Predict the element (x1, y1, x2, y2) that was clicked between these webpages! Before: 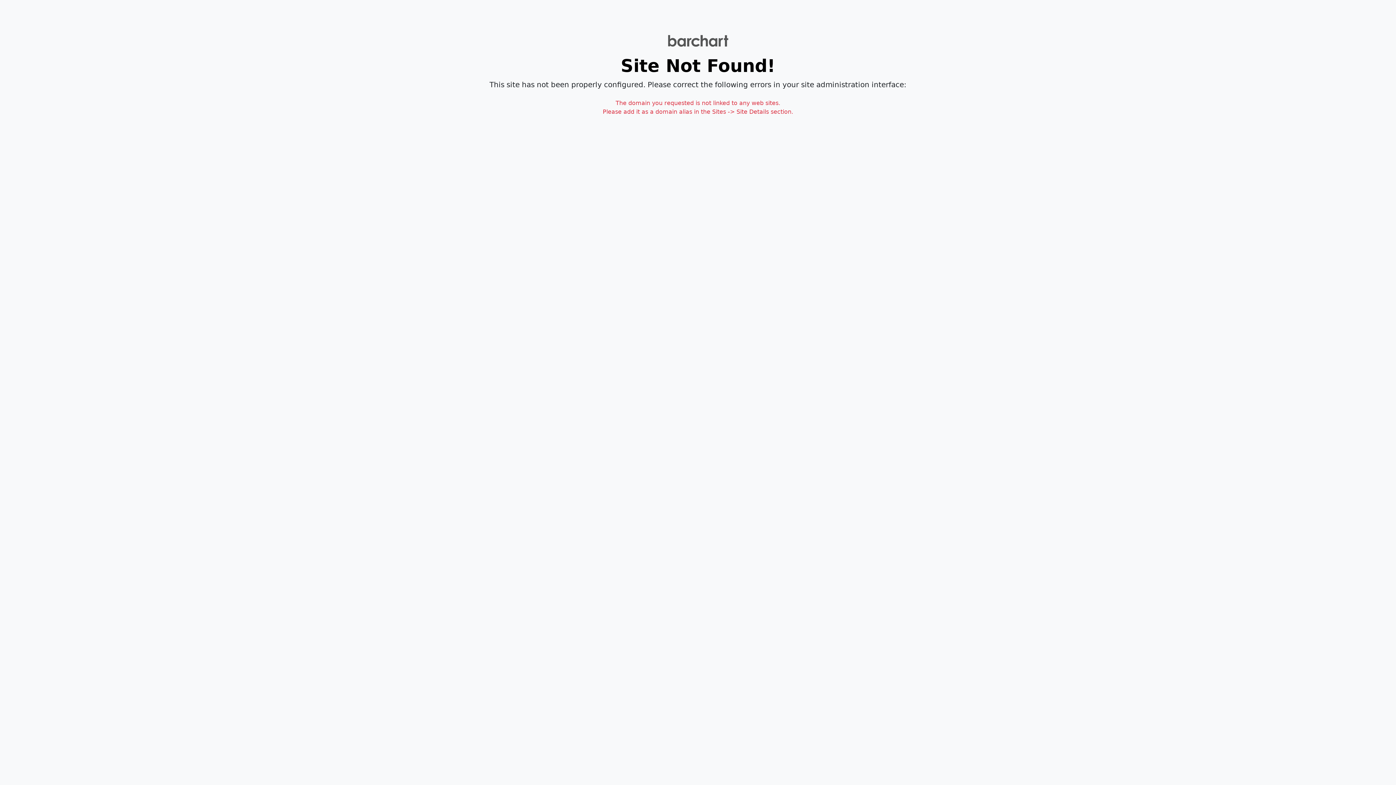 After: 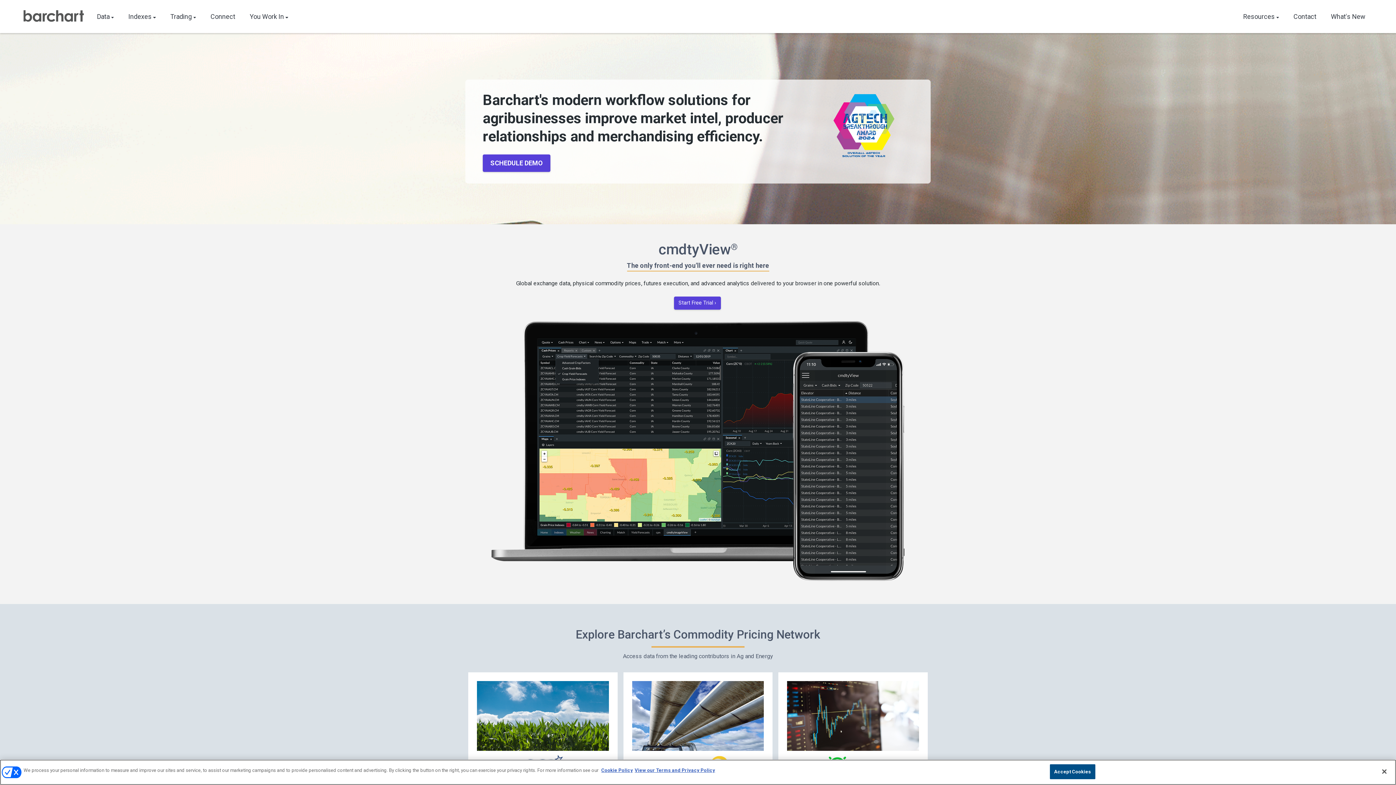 Action: bbox: (8, 34, 1387, 46)